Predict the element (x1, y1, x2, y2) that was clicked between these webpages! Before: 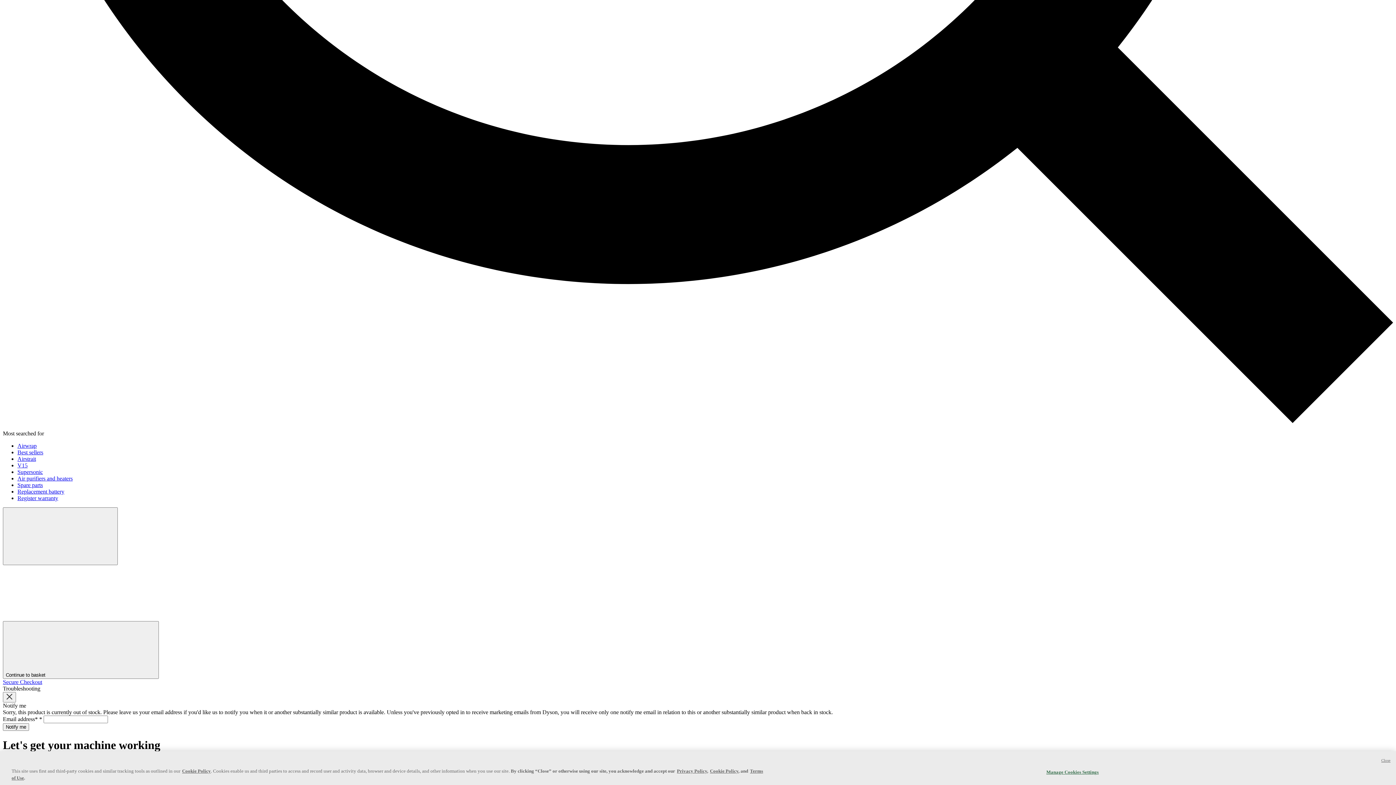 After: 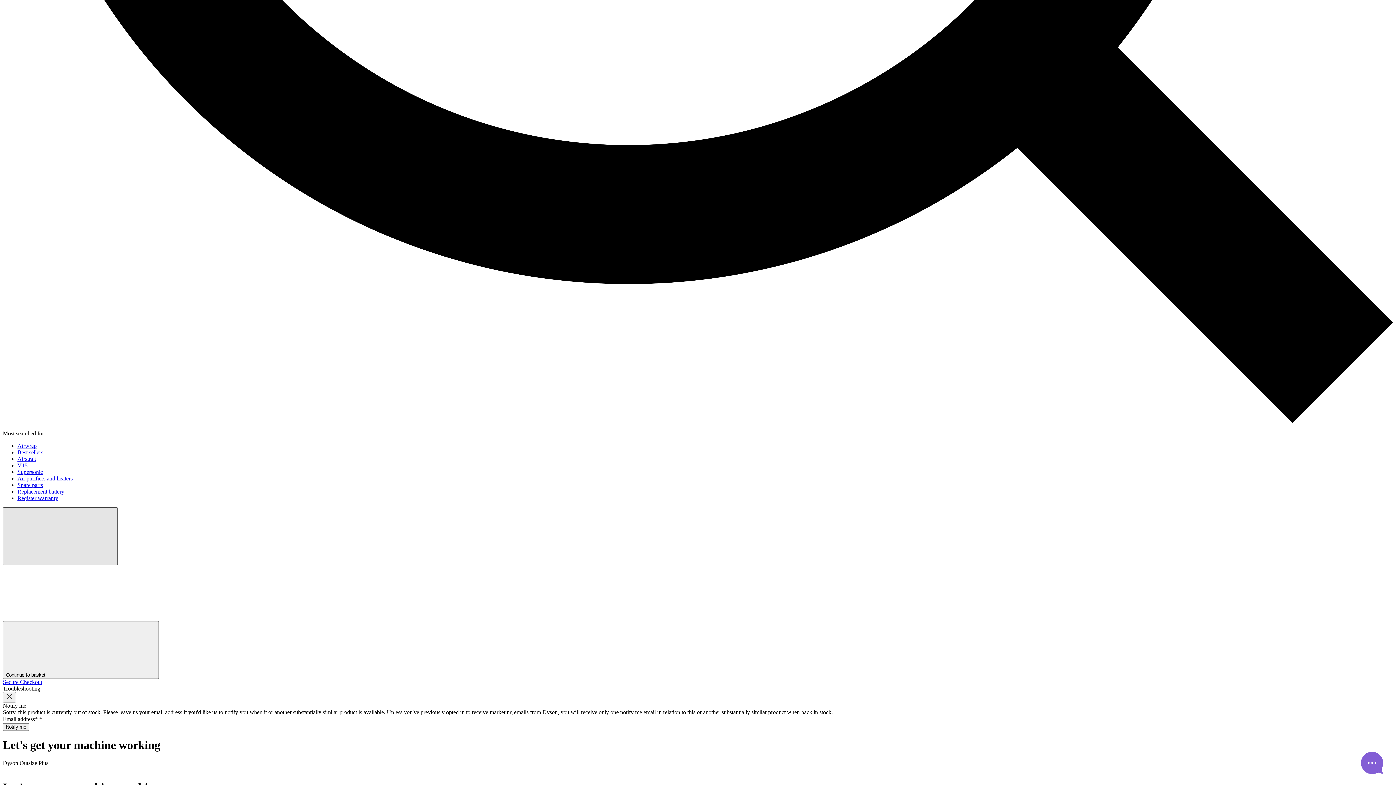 Action: label: Close search bbox: (2, 507, 117, 565)